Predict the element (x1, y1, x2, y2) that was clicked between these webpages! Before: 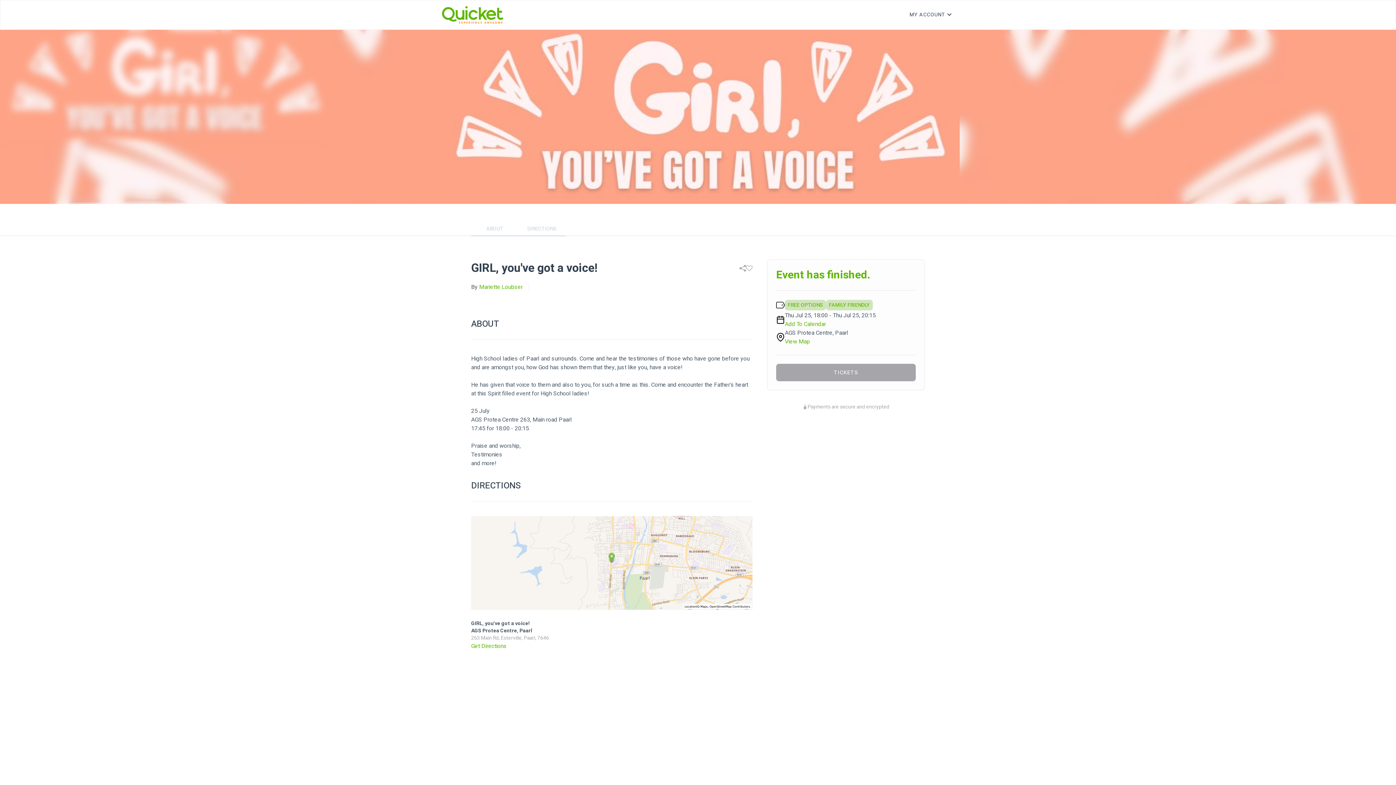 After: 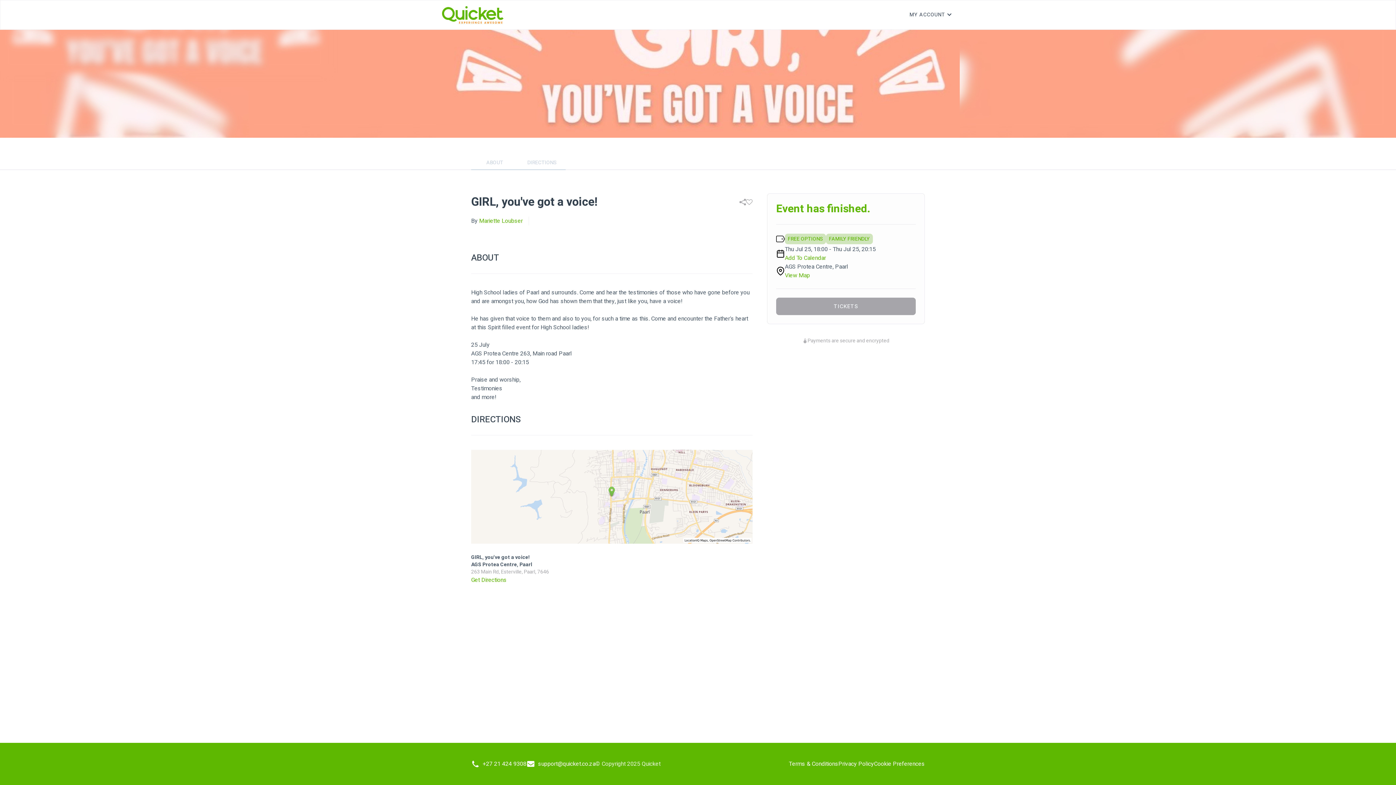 Action: bbox: (471, 222, 518, 236) label: ABOUT